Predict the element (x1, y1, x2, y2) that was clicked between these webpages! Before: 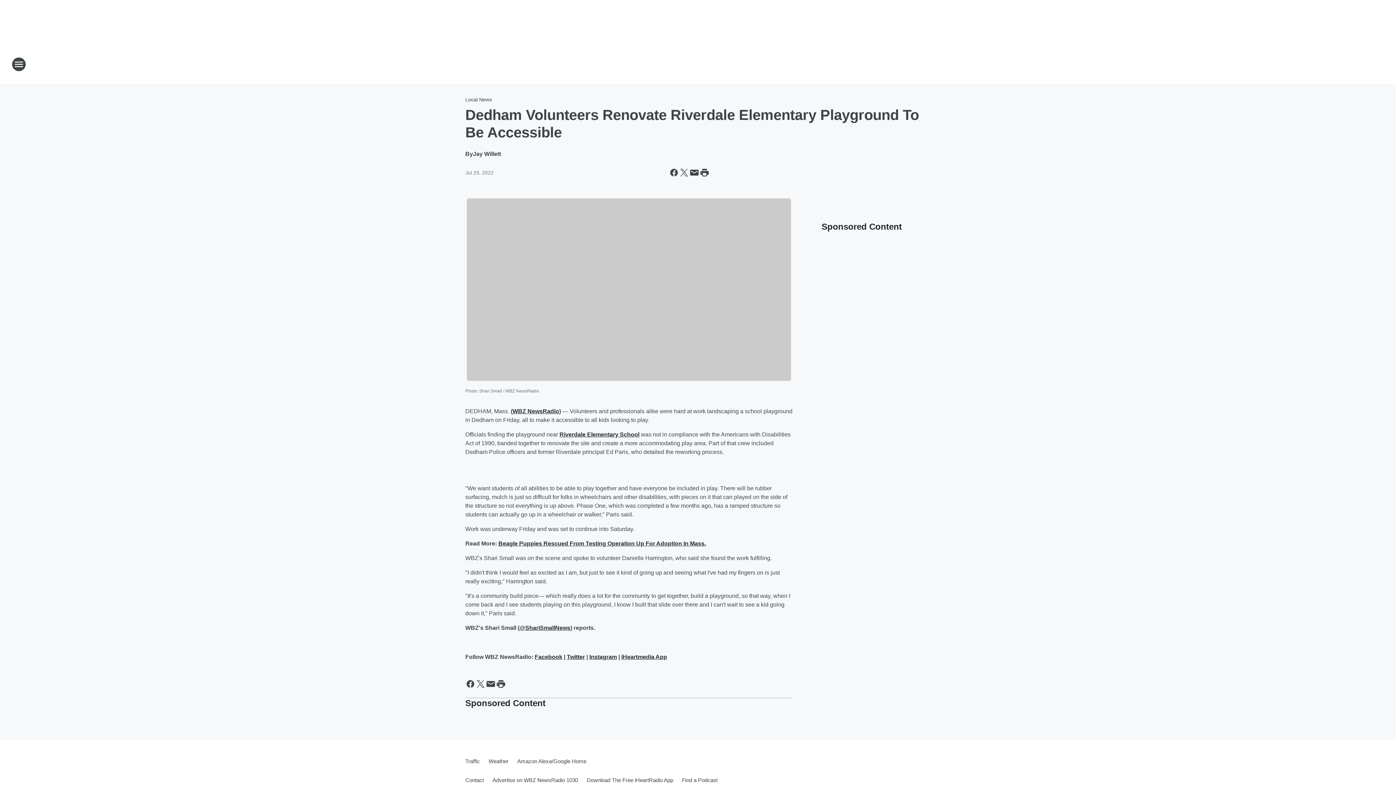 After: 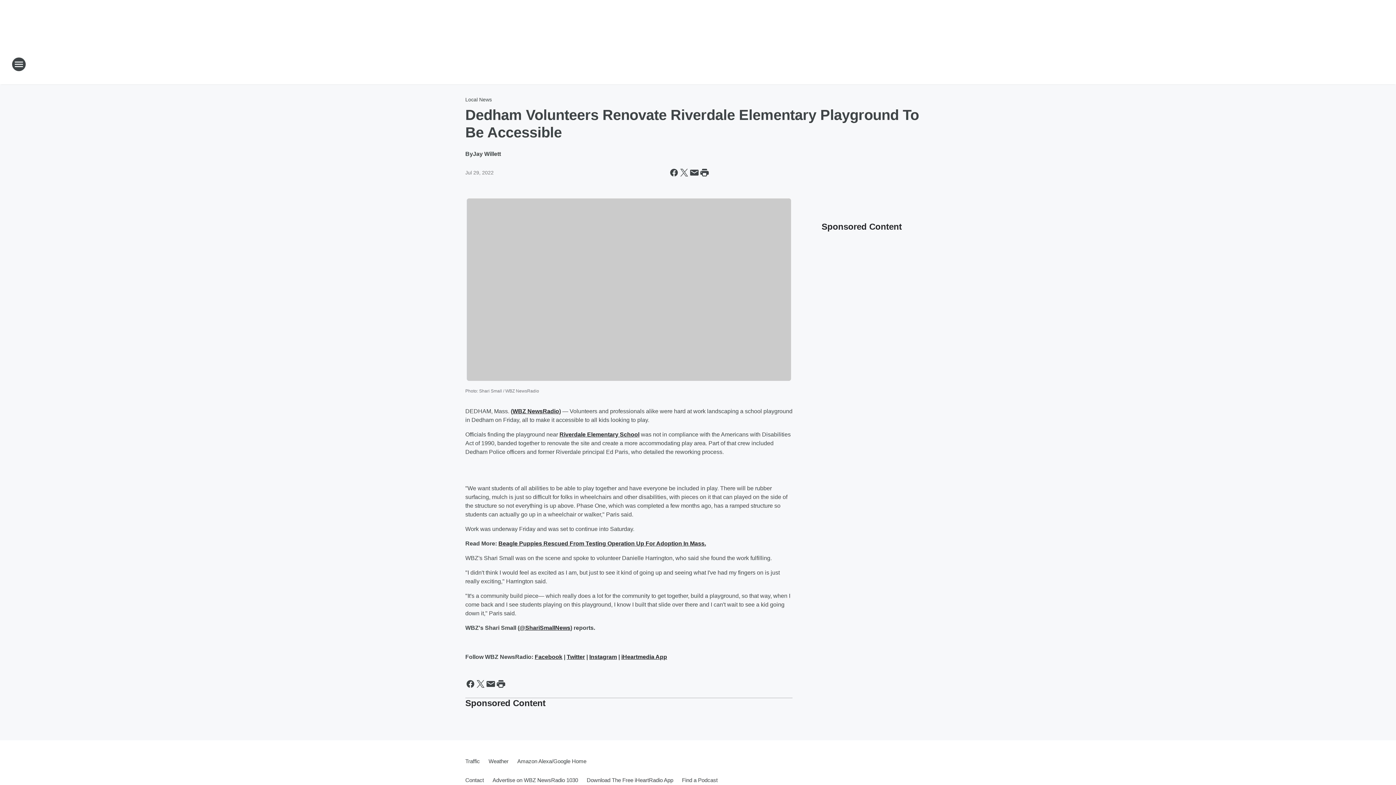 Action: bbox: (559, 431, 639, 437) label: Riverdale Elementary School